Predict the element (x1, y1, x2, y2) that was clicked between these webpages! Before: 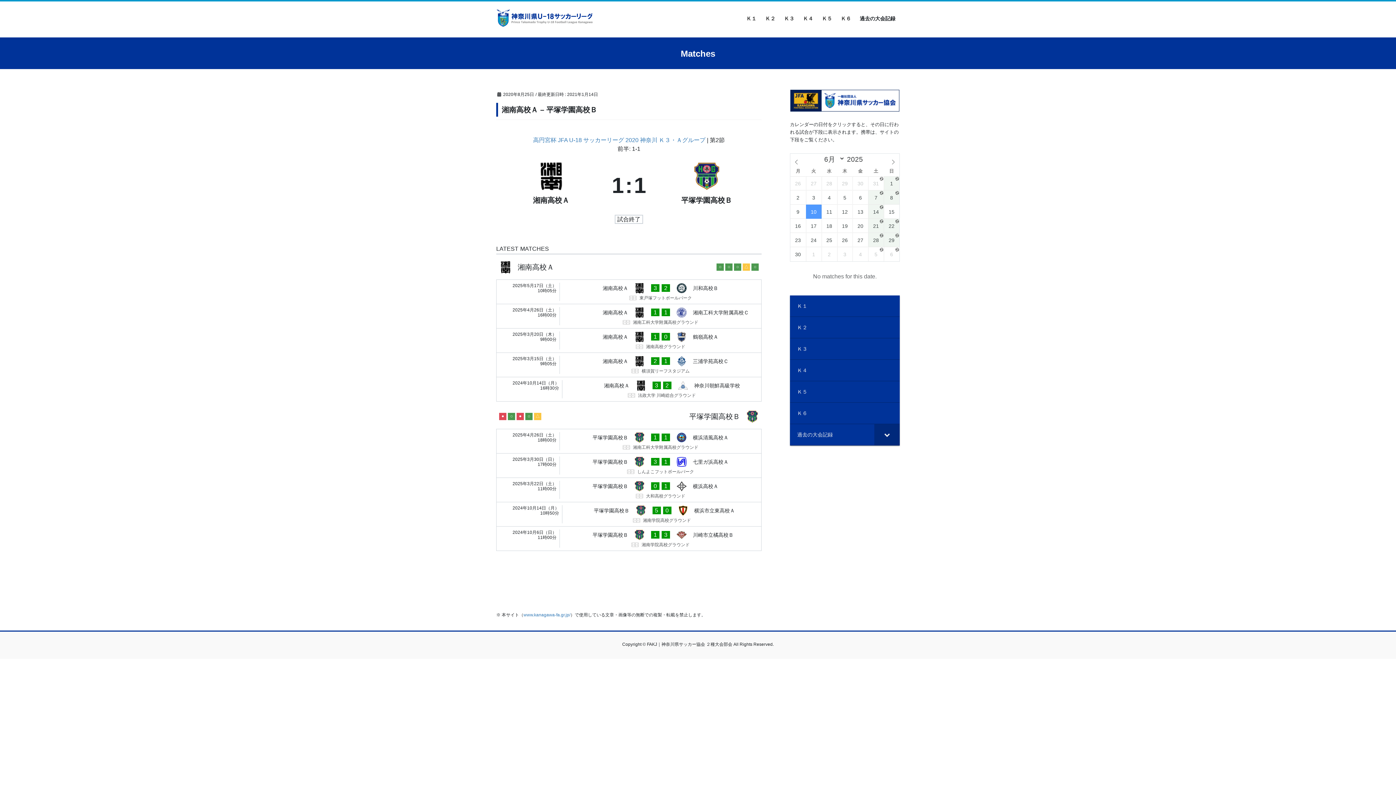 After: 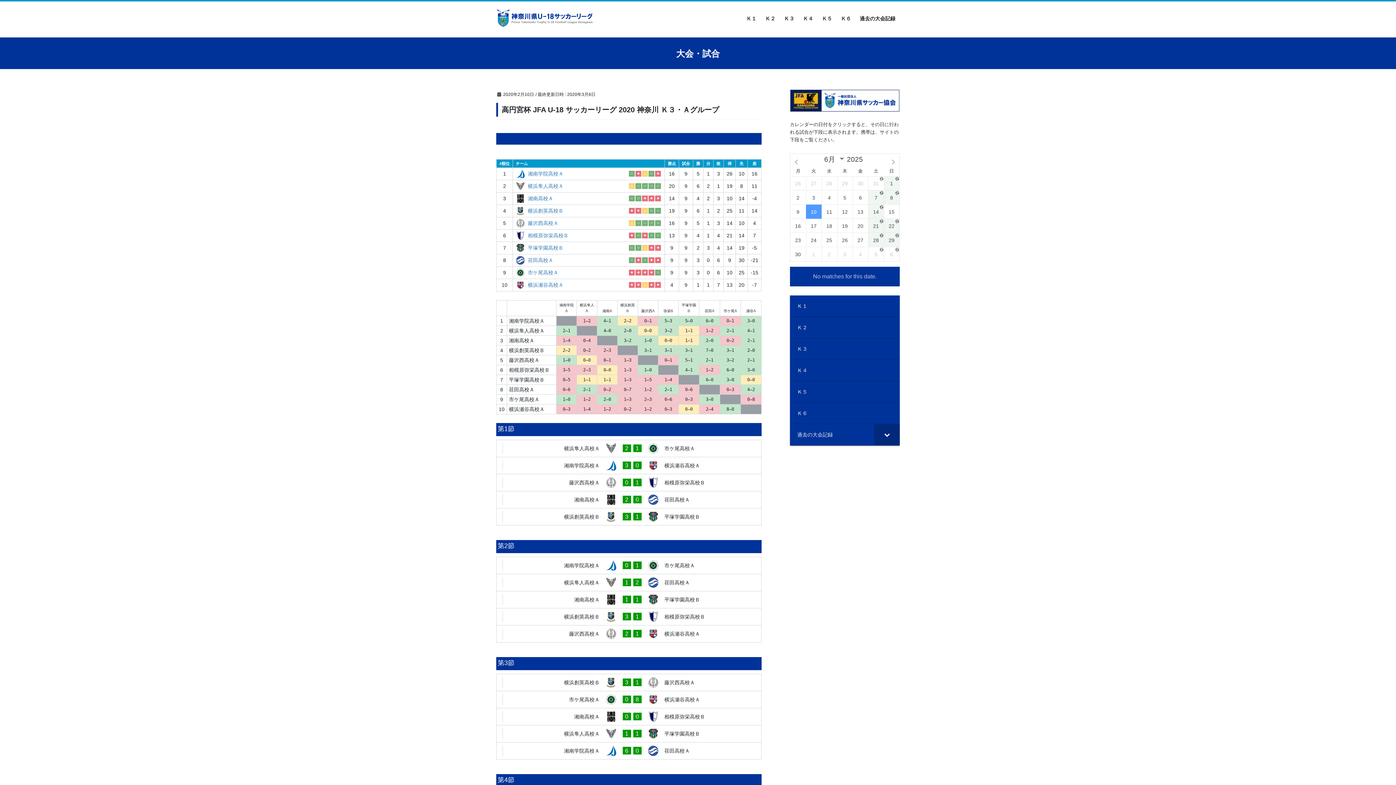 Action: bbox: (533, 136, 707, 143) label: 高円宮杯 JFA U-18 サッカーリーグ 2020 神奈川 Ｋ３・Ａグループ 